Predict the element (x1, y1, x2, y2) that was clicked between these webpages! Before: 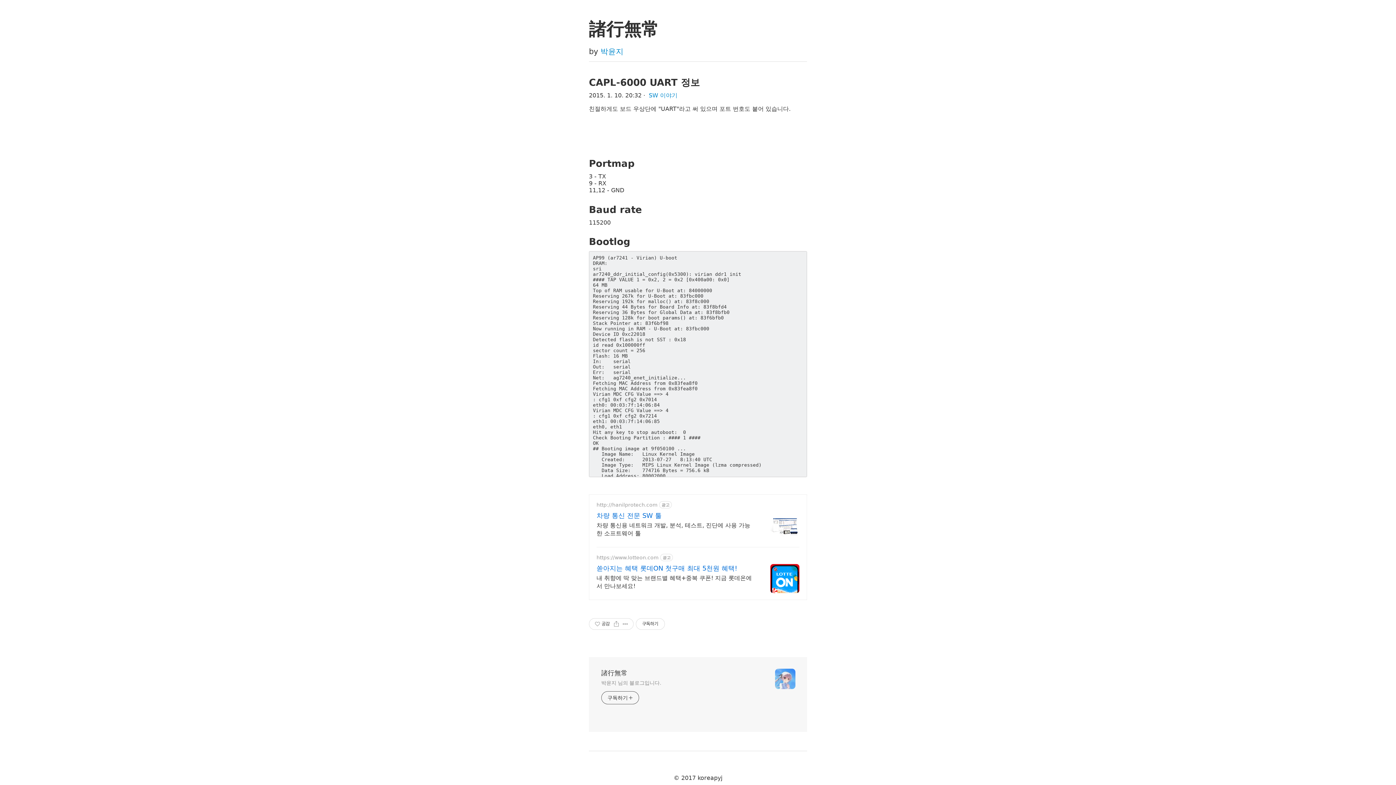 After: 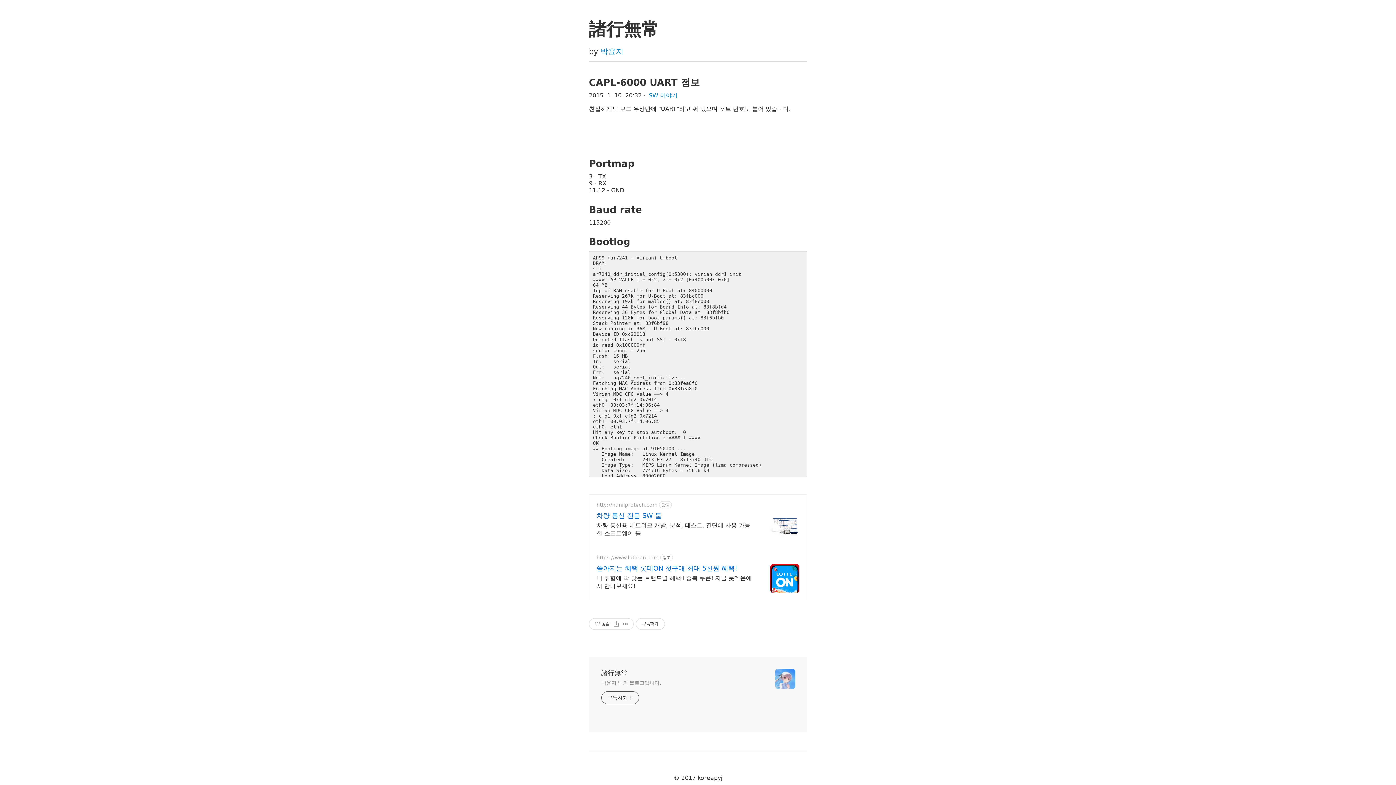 Action: bbox: (770, 511, 799, 540)